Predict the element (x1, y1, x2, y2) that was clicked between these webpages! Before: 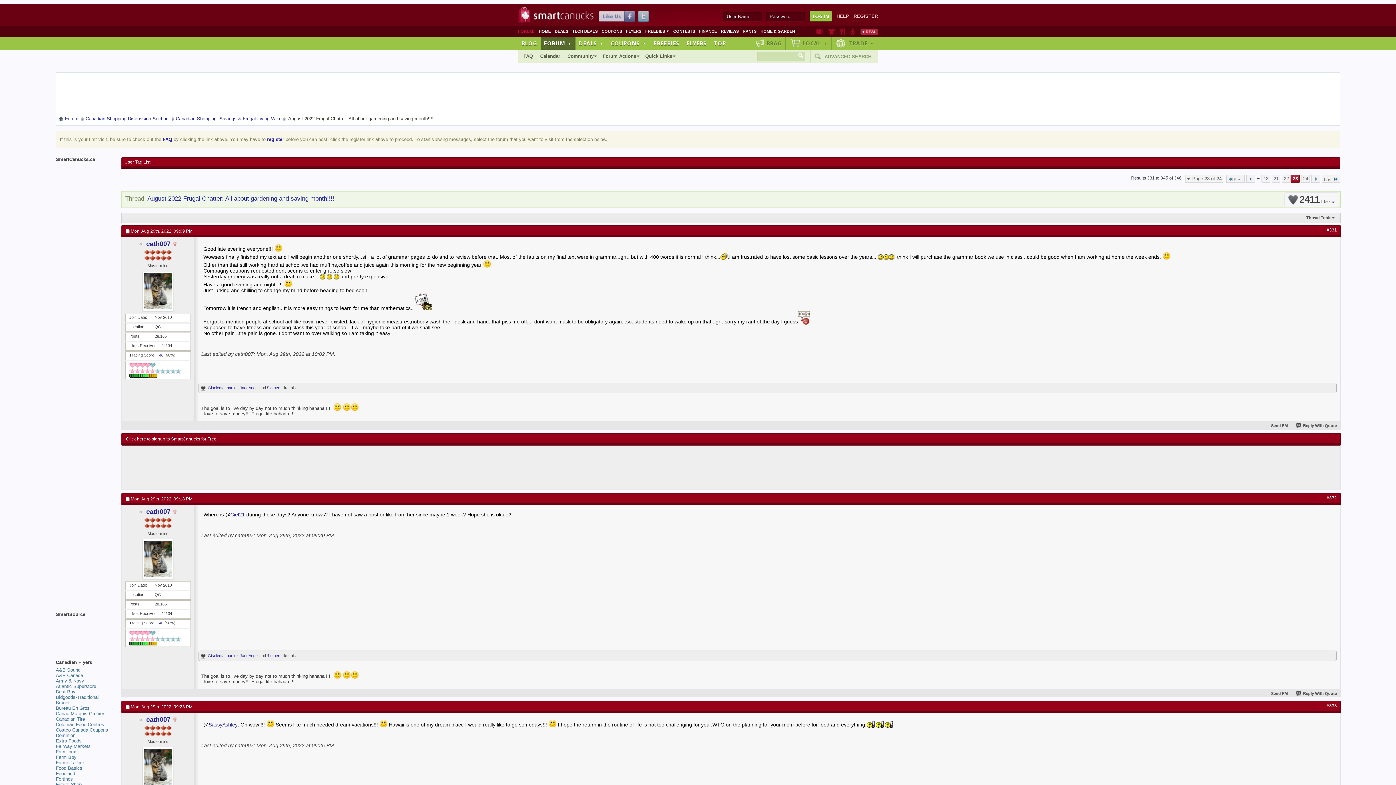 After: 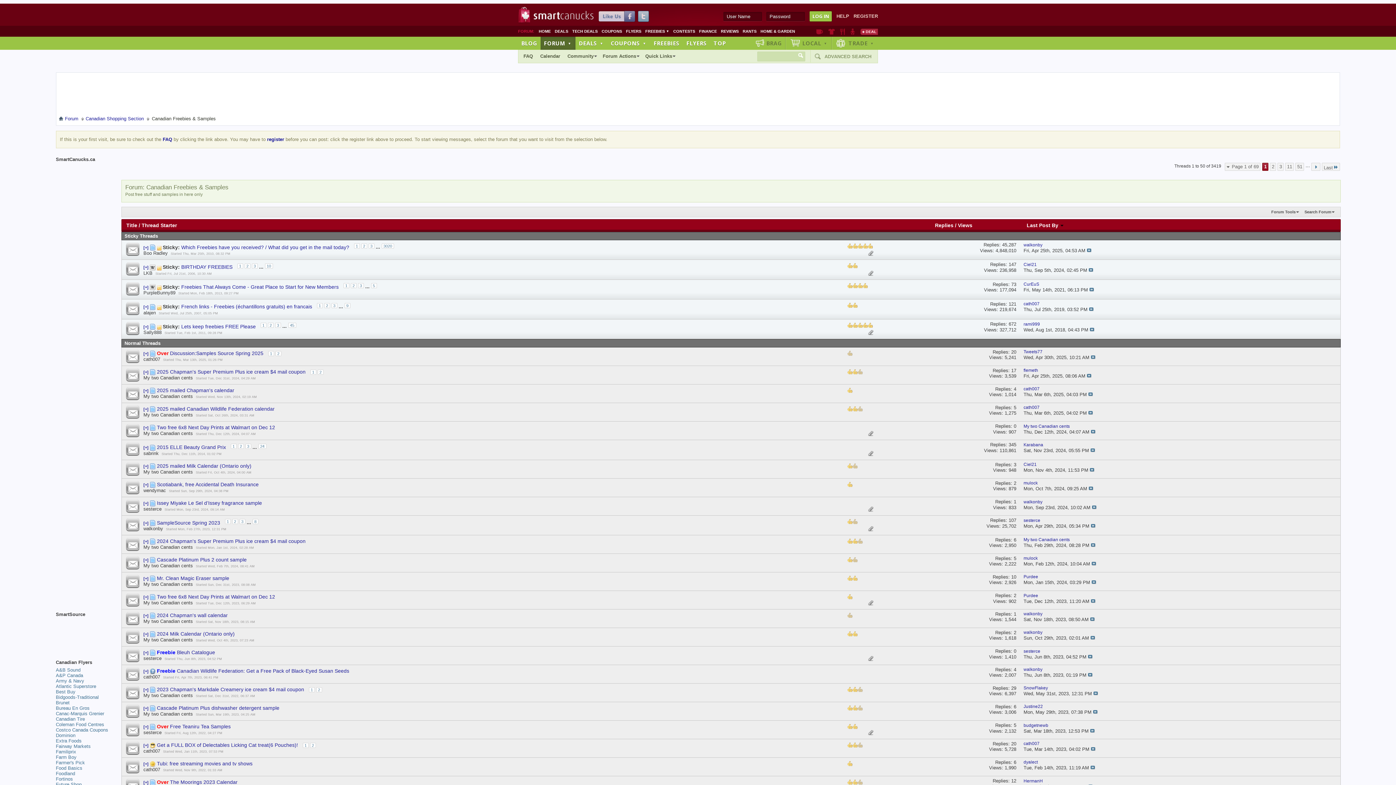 Action: bbox: (643, 28, 671, 34) label: FREEBIES ▼